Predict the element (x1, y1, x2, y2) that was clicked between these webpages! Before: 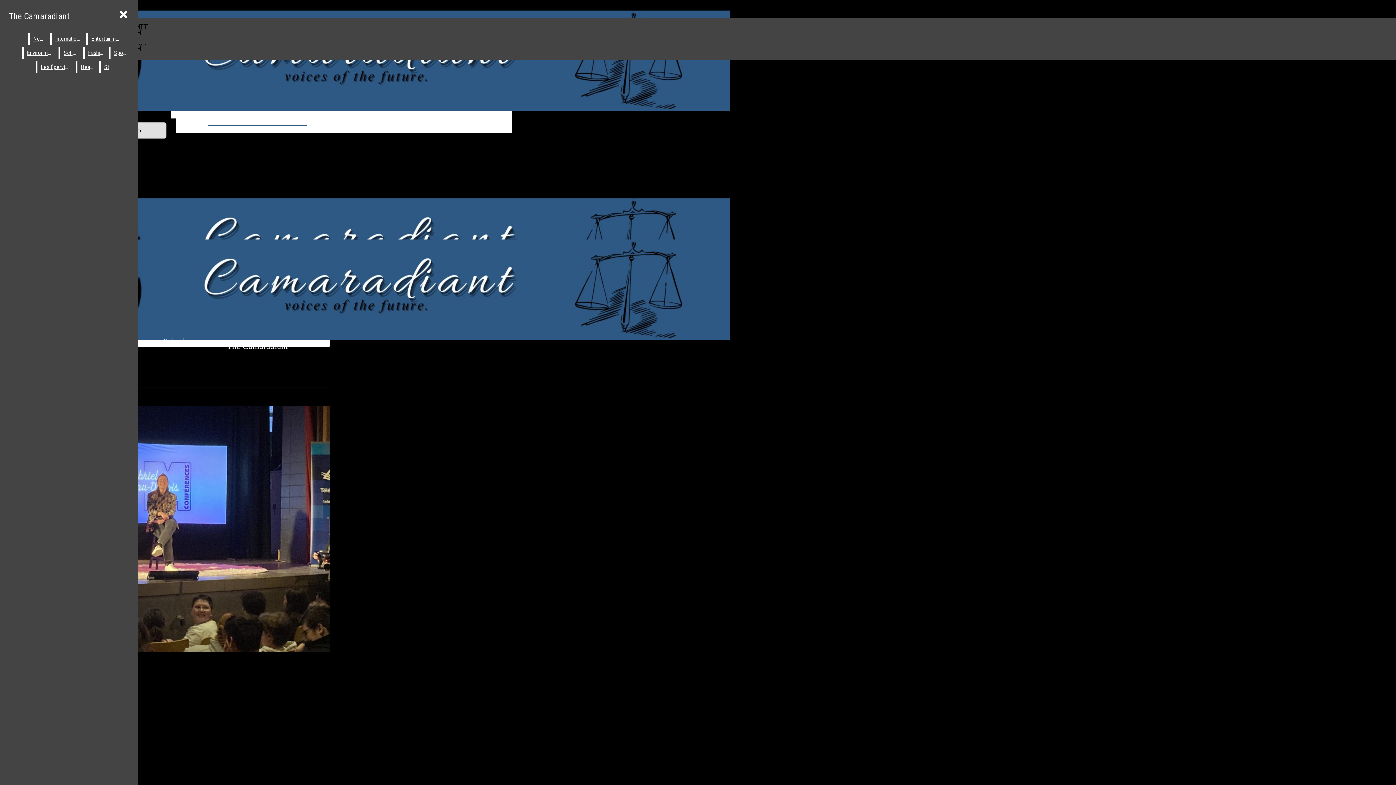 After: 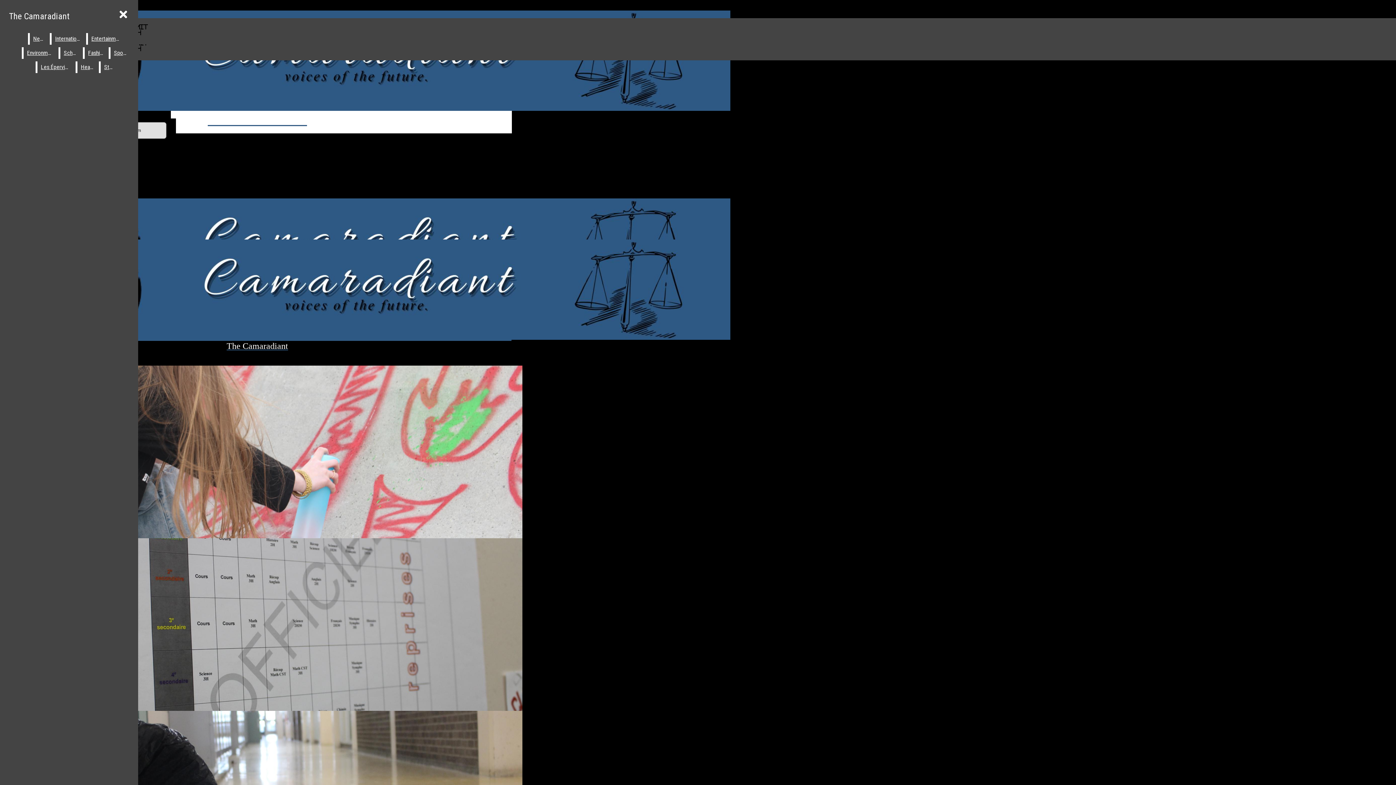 Action: label: The Camaradiant bbox: (2, 239, 512, 351)